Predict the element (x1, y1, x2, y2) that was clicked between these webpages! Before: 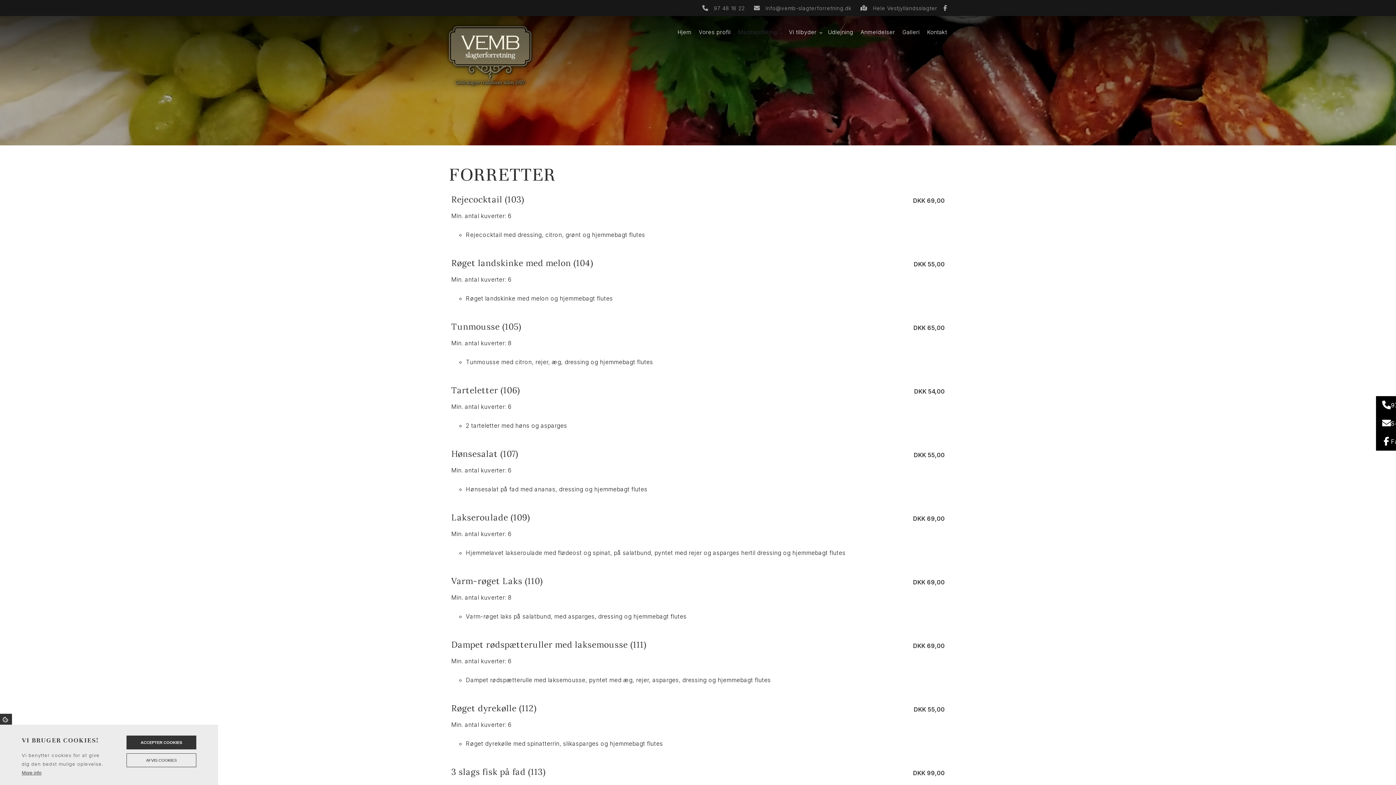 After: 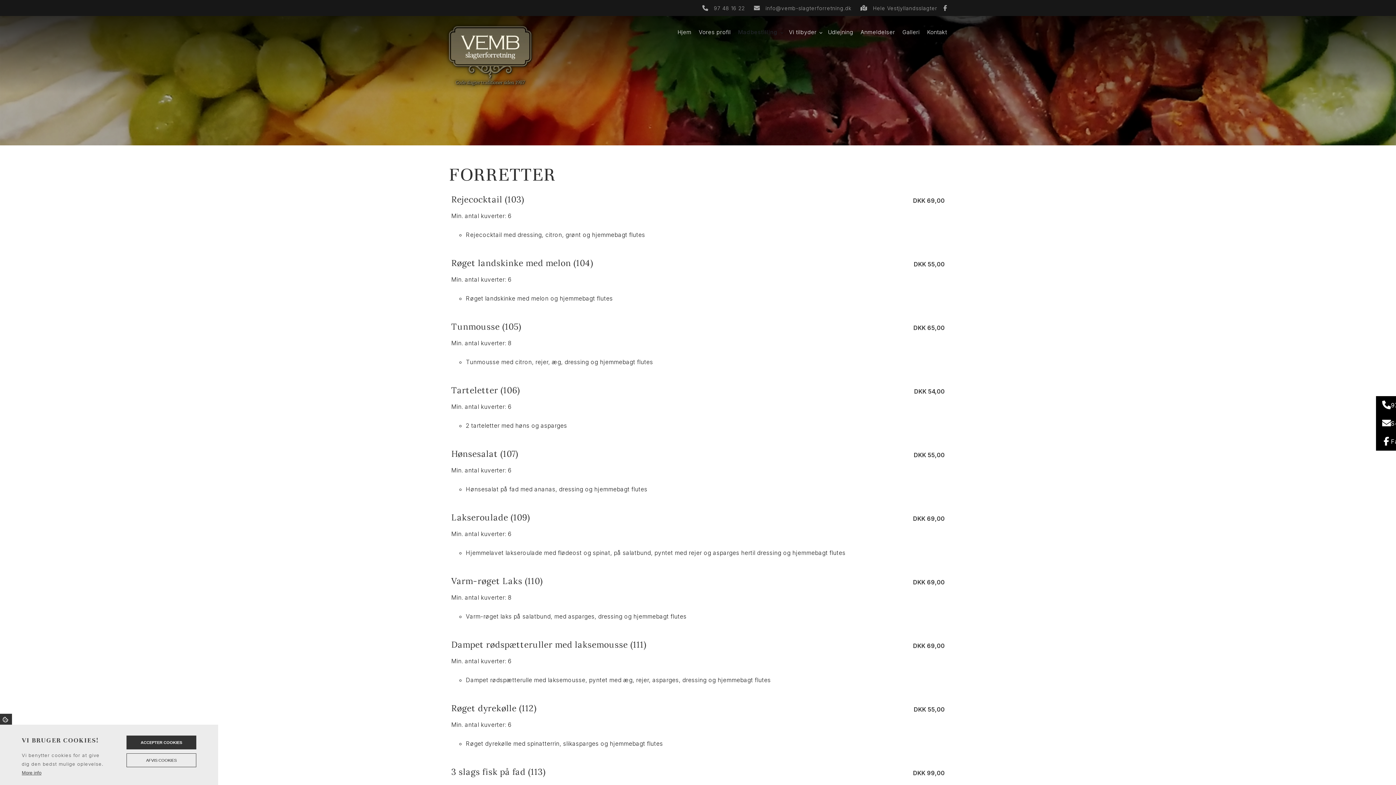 Action: bbox: (734, 16, 785, 48) label: Madbestilling